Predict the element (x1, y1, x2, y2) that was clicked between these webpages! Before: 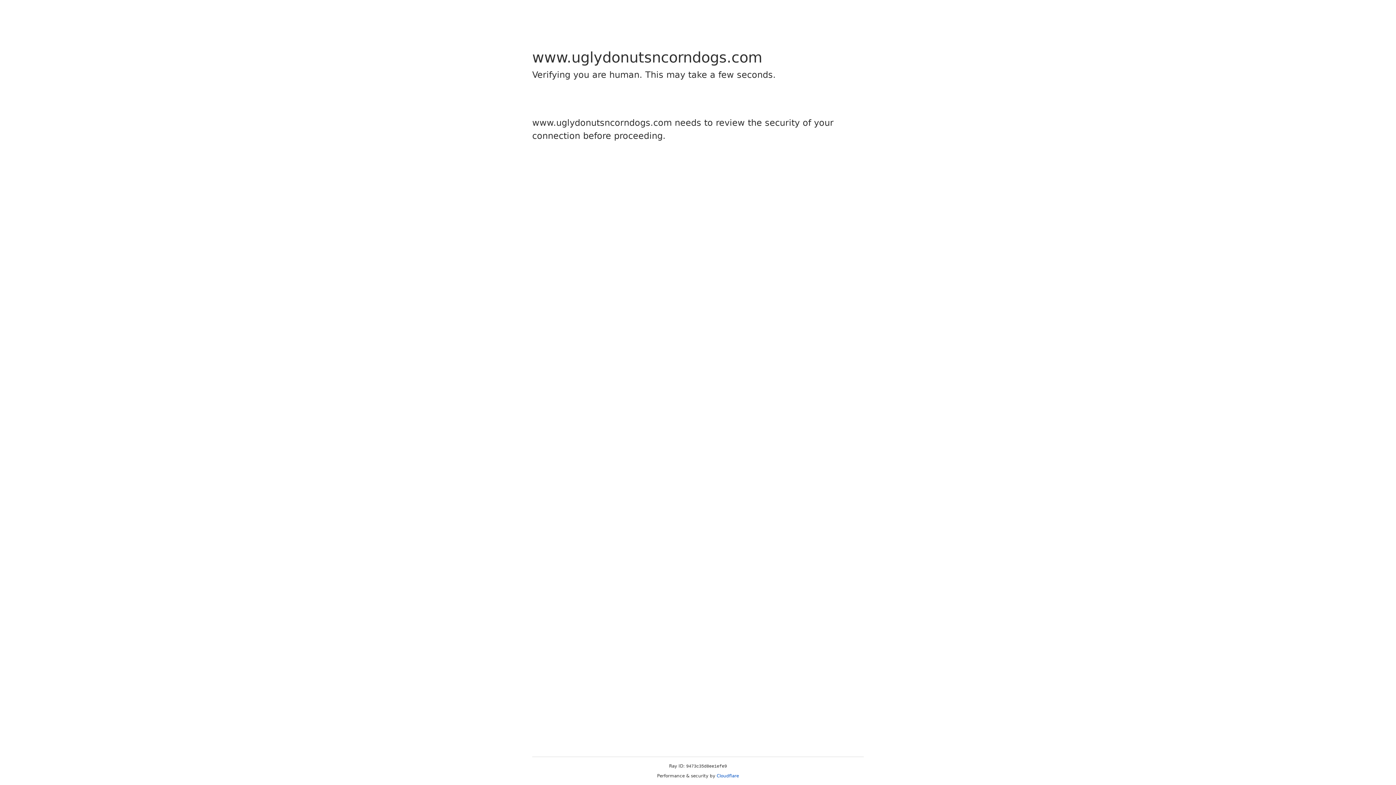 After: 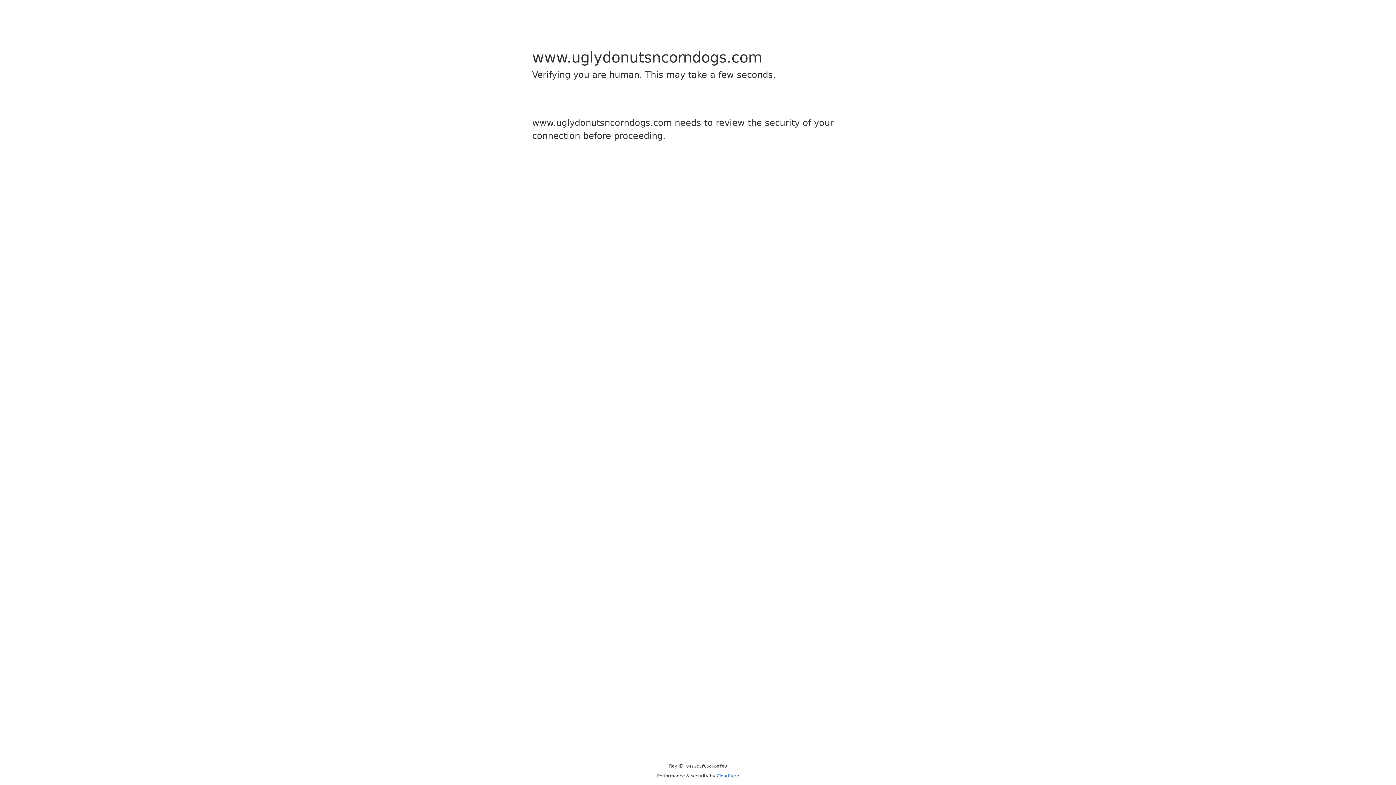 Action: label: Cloudflare bbox: (716, 773, 739, 778)